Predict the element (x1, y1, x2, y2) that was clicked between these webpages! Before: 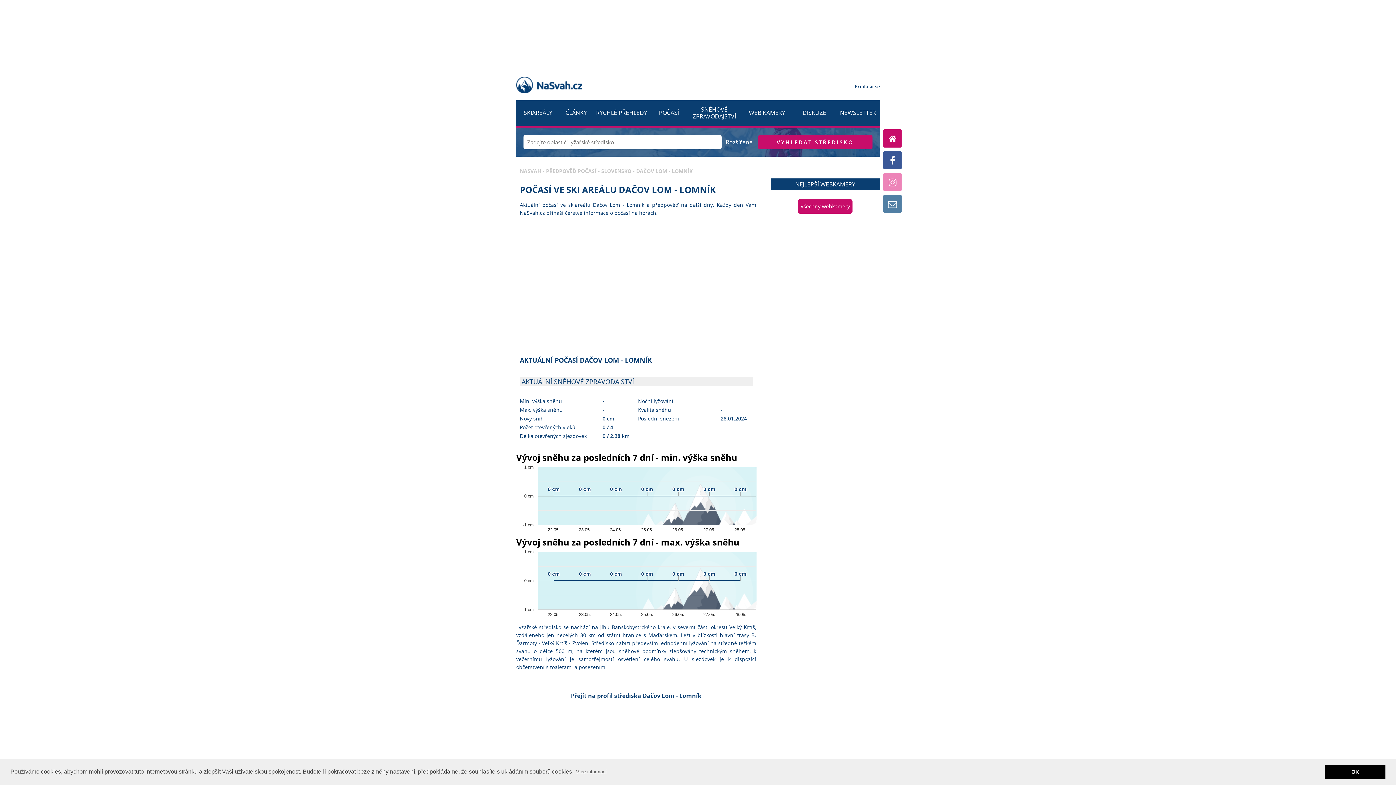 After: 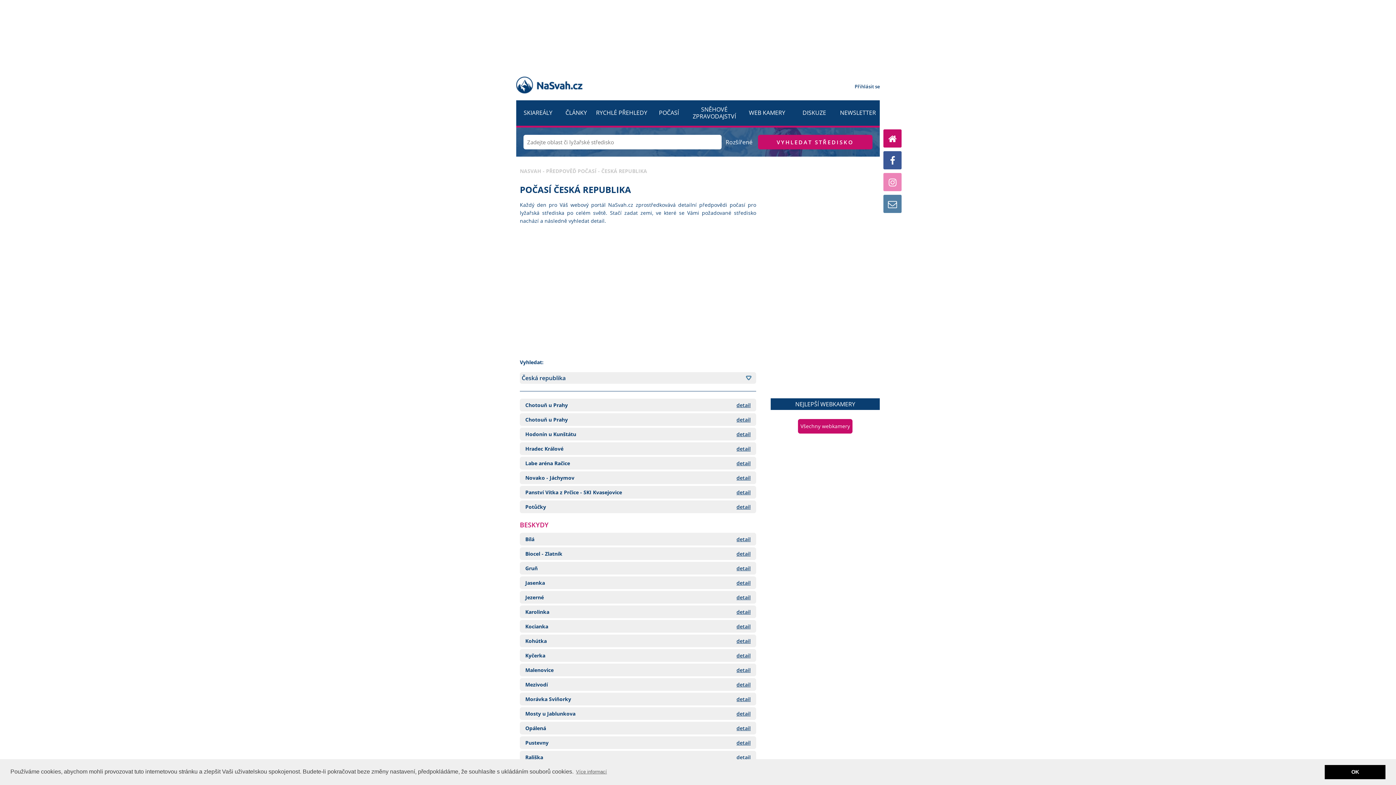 Action: label: PŘEDPOVĚĎ POČASÍ bbox: (546, 167, 596, 174)